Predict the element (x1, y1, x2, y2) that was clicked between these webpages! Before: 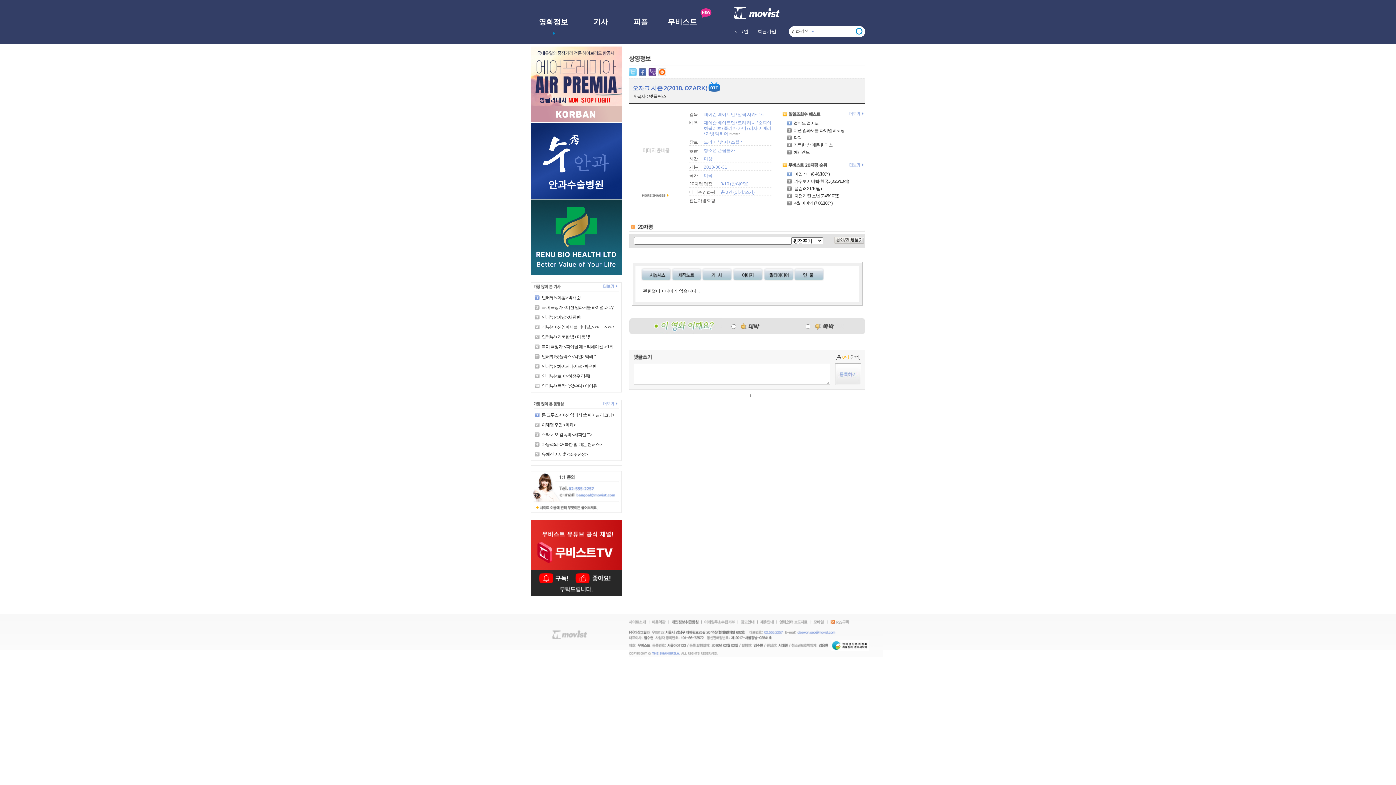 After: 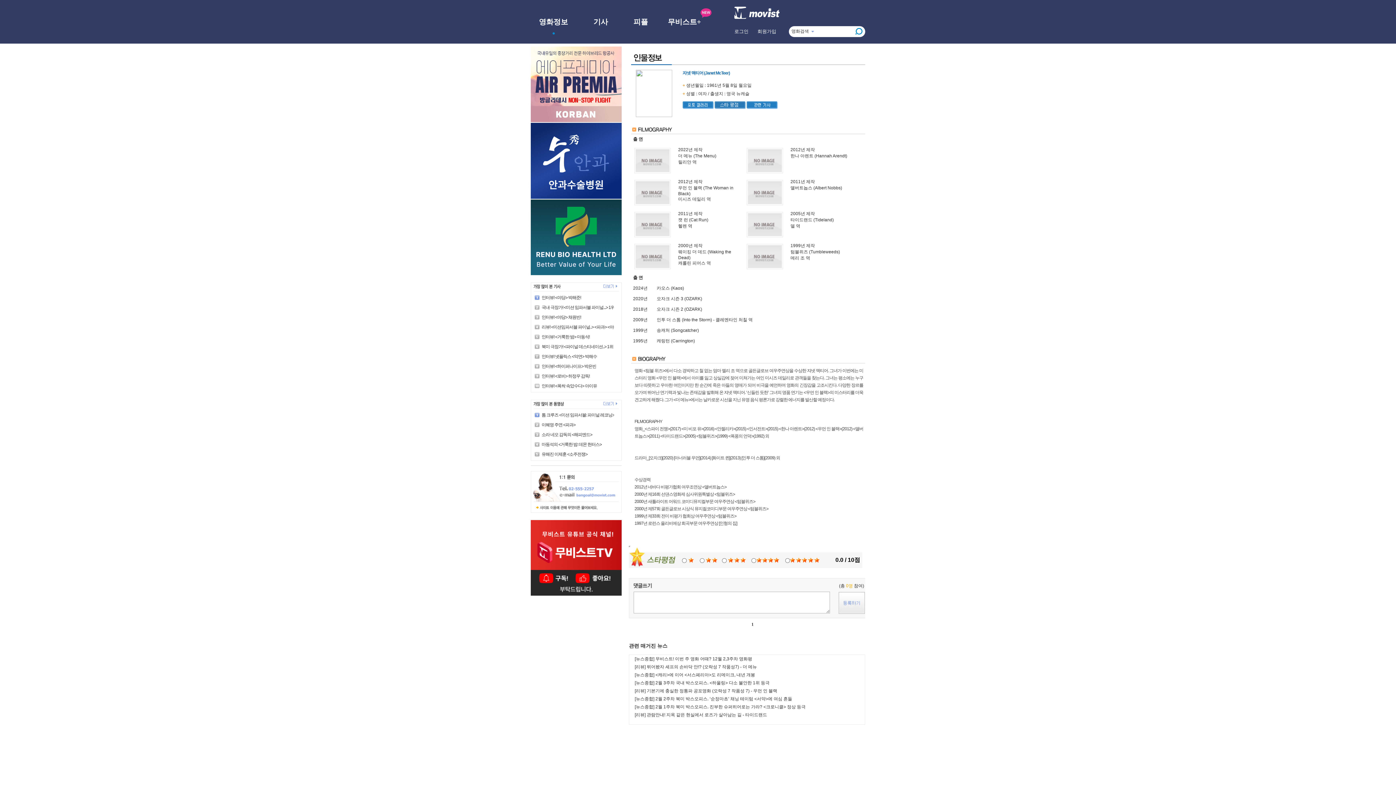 Action: label: 자넷 맥티어 bbox: (705, 131, 728, 136)